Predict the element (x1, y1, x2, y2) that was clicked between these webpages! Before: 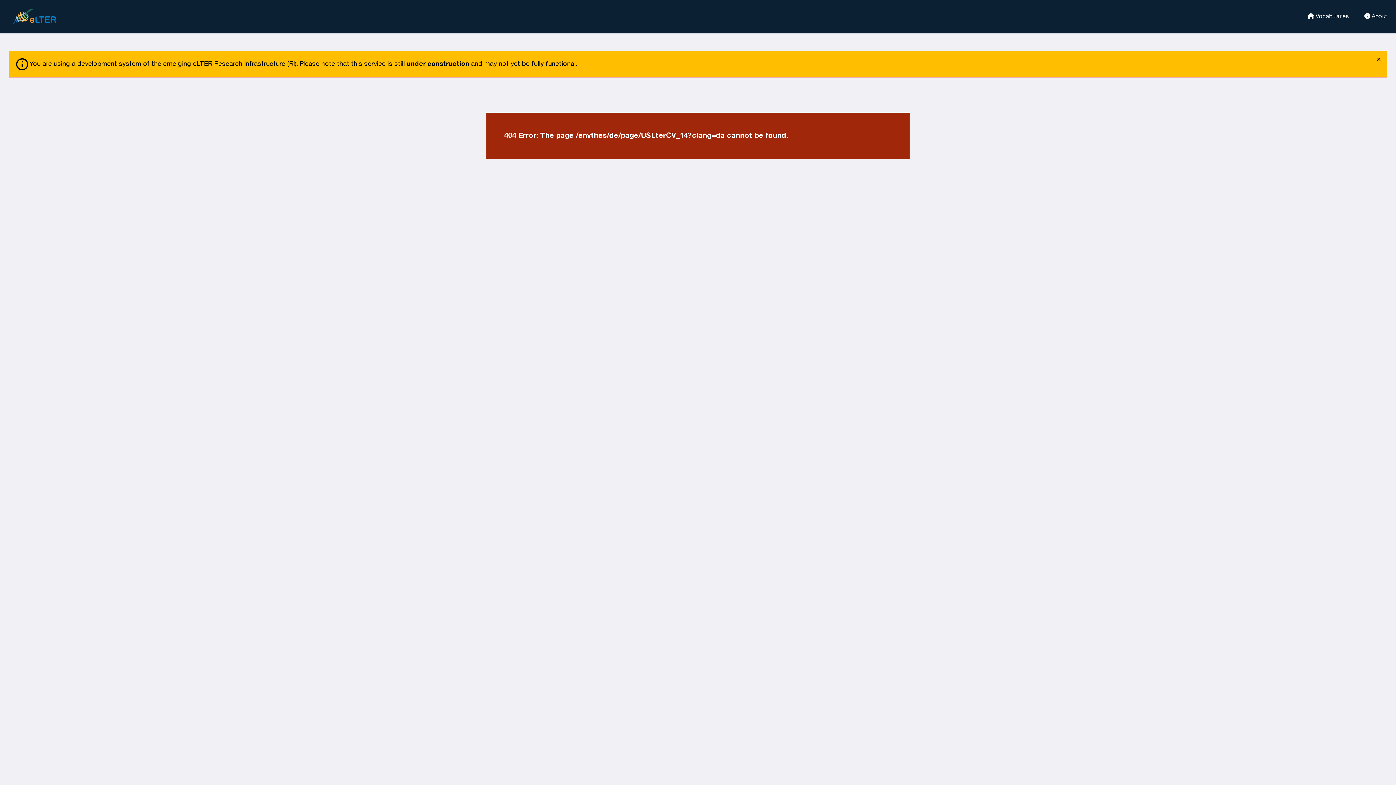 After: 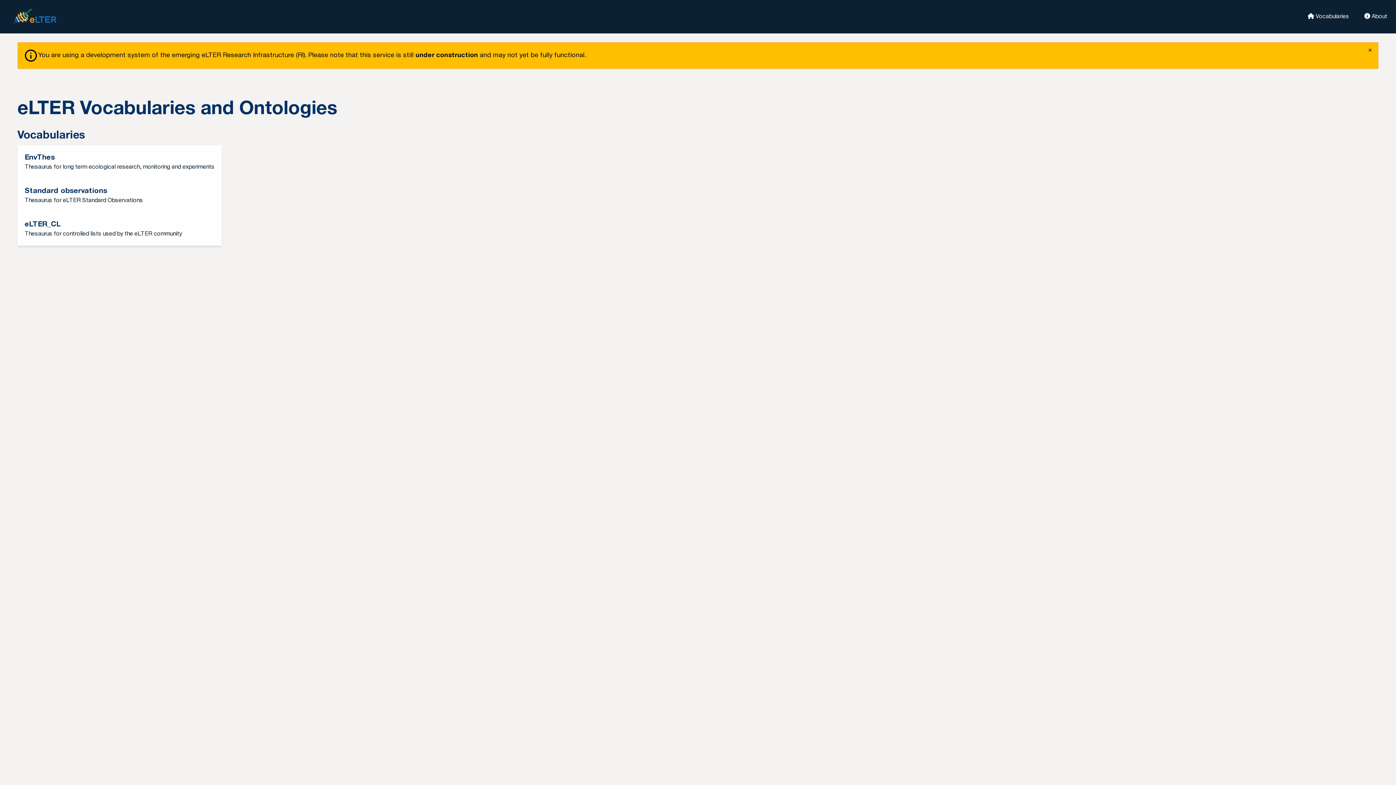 Action: bbox: (1355, 12, 1387, 19) label:  About